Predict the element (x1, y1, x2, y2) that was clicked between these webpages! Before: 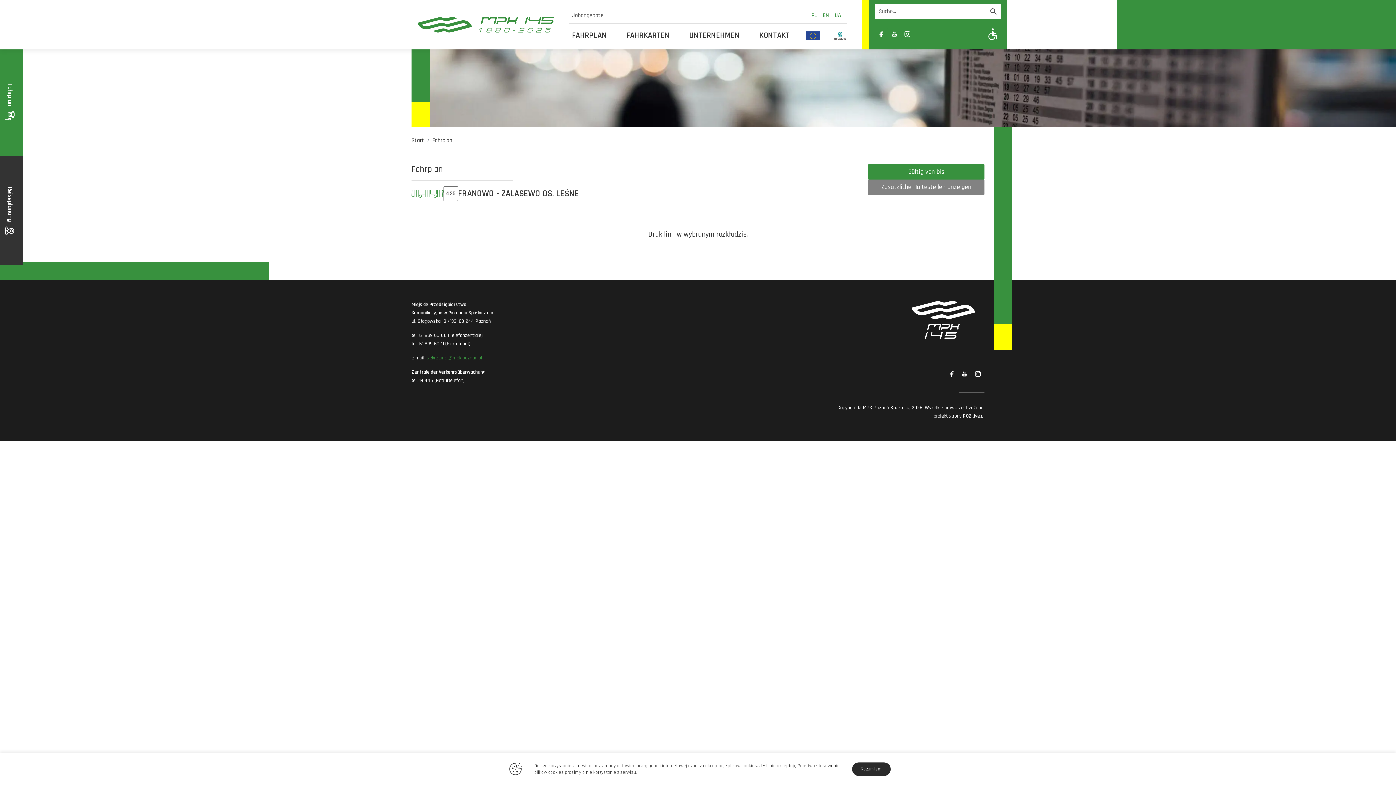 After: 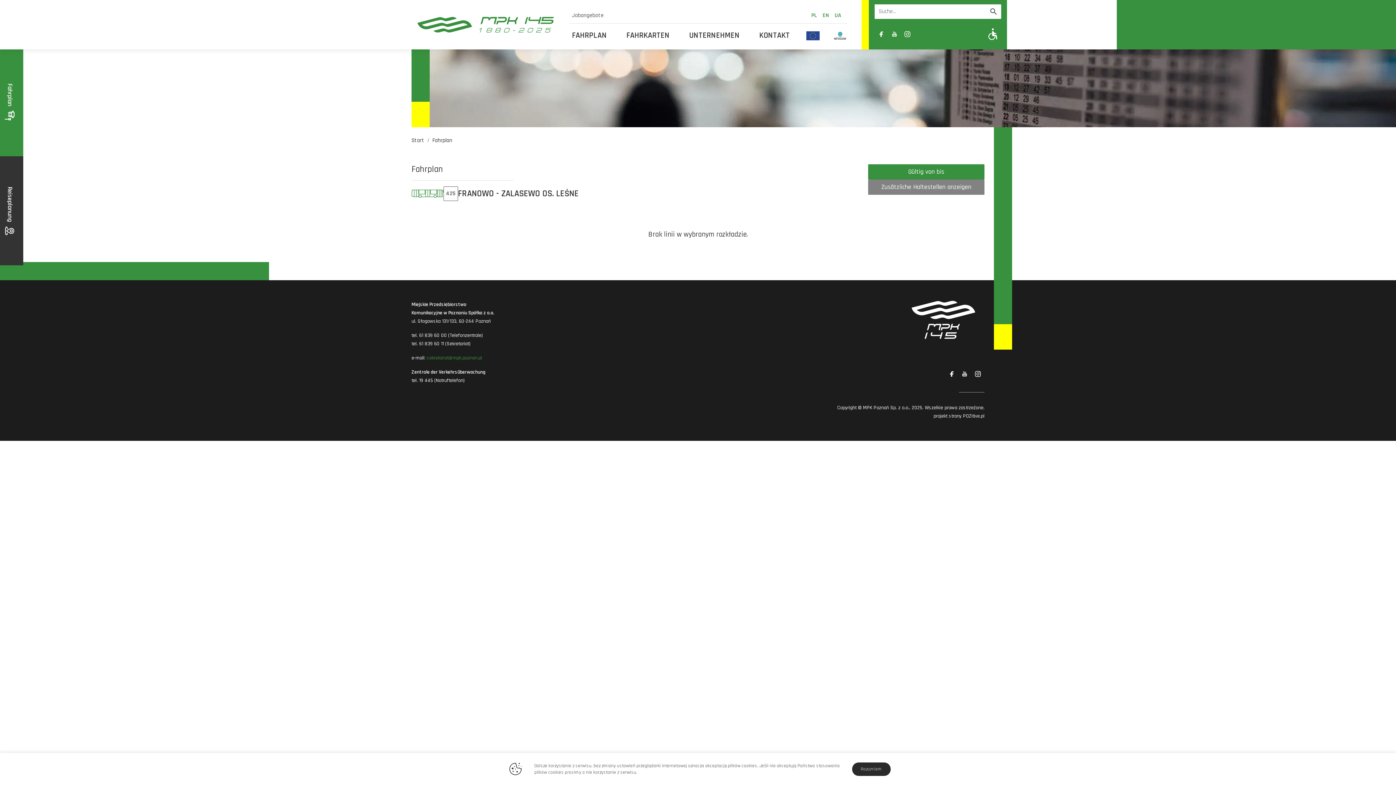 Action: bbox: (958, 367, 971, 380) label: Link zewnętrzny: YouTube